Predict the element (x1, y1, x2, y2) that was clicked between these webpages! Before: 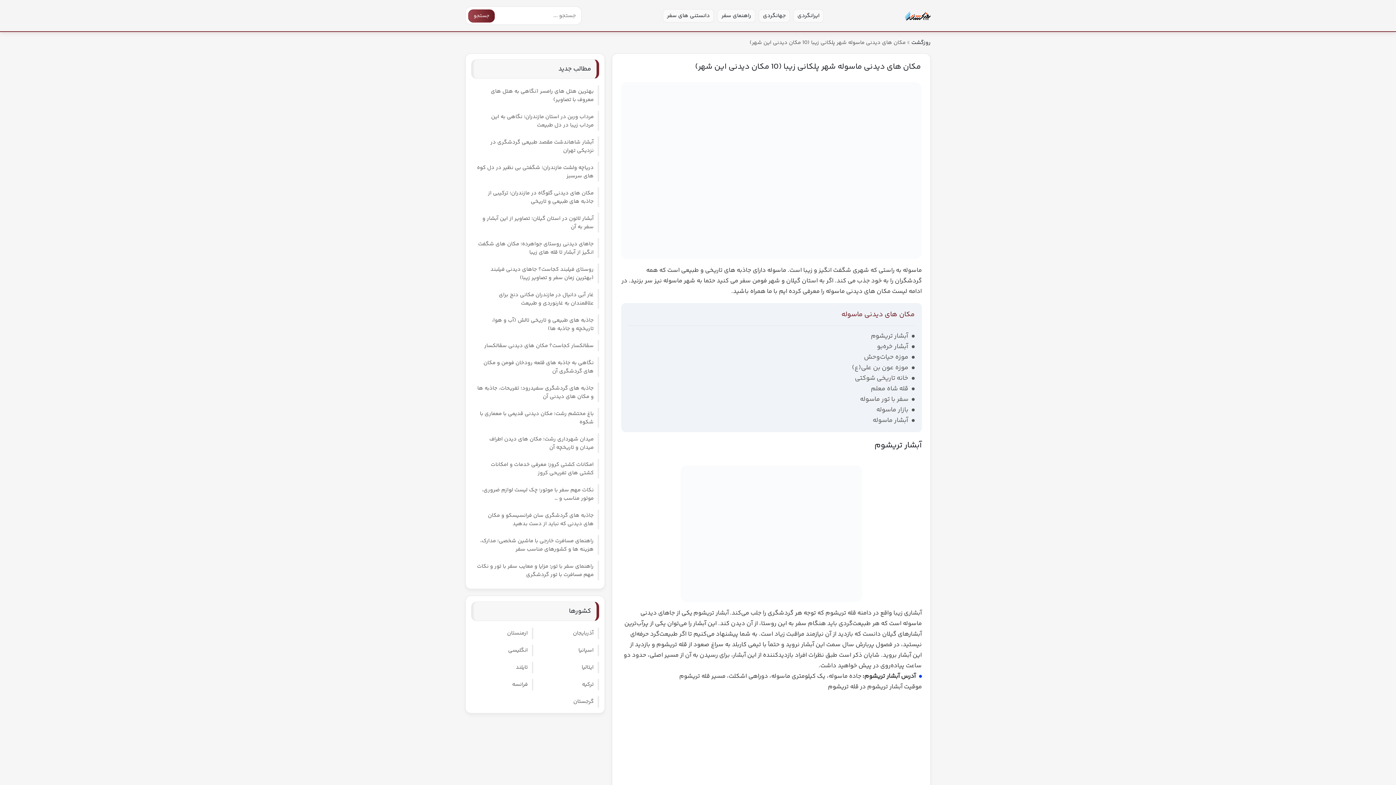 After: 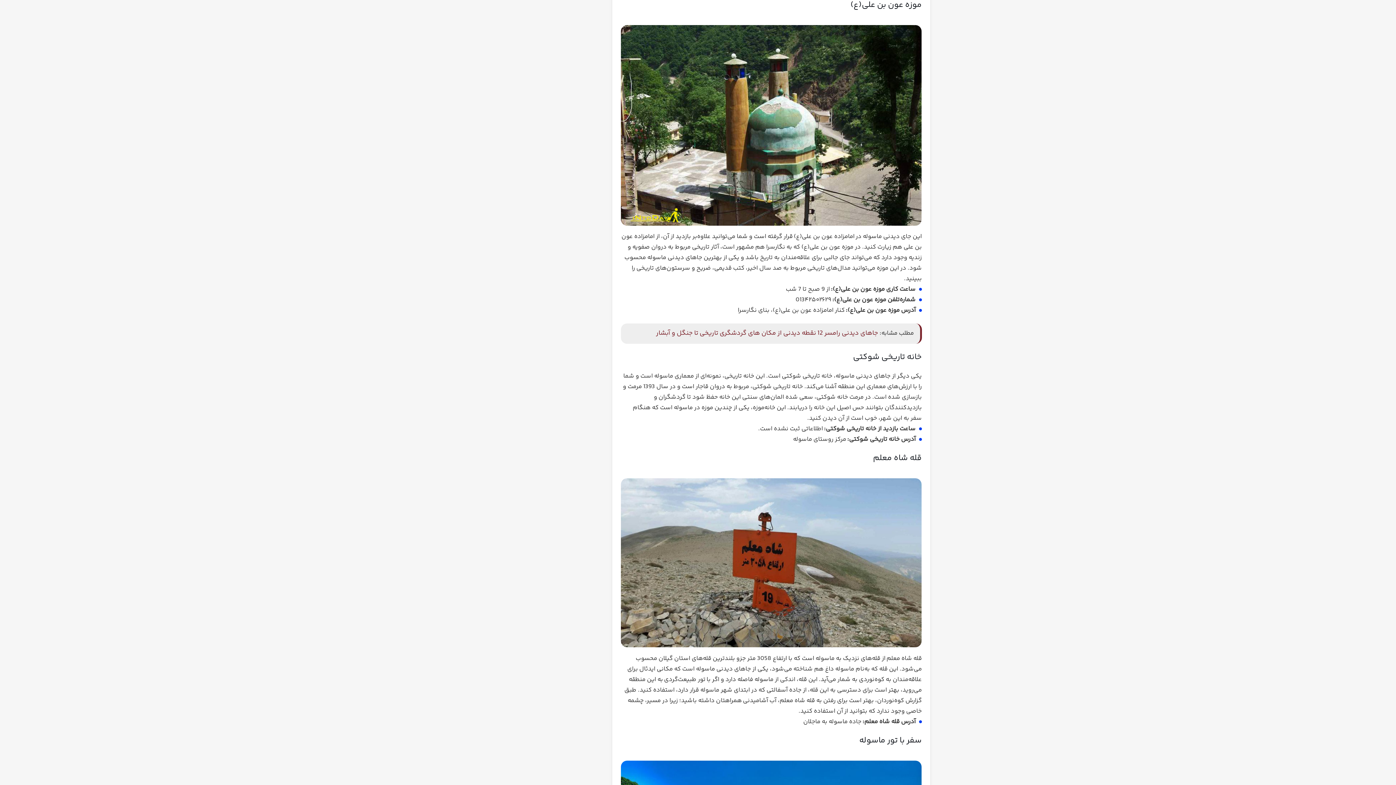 Action: bbox: (852, 363, 908, 373) label: موزه عون بن علی(ع)